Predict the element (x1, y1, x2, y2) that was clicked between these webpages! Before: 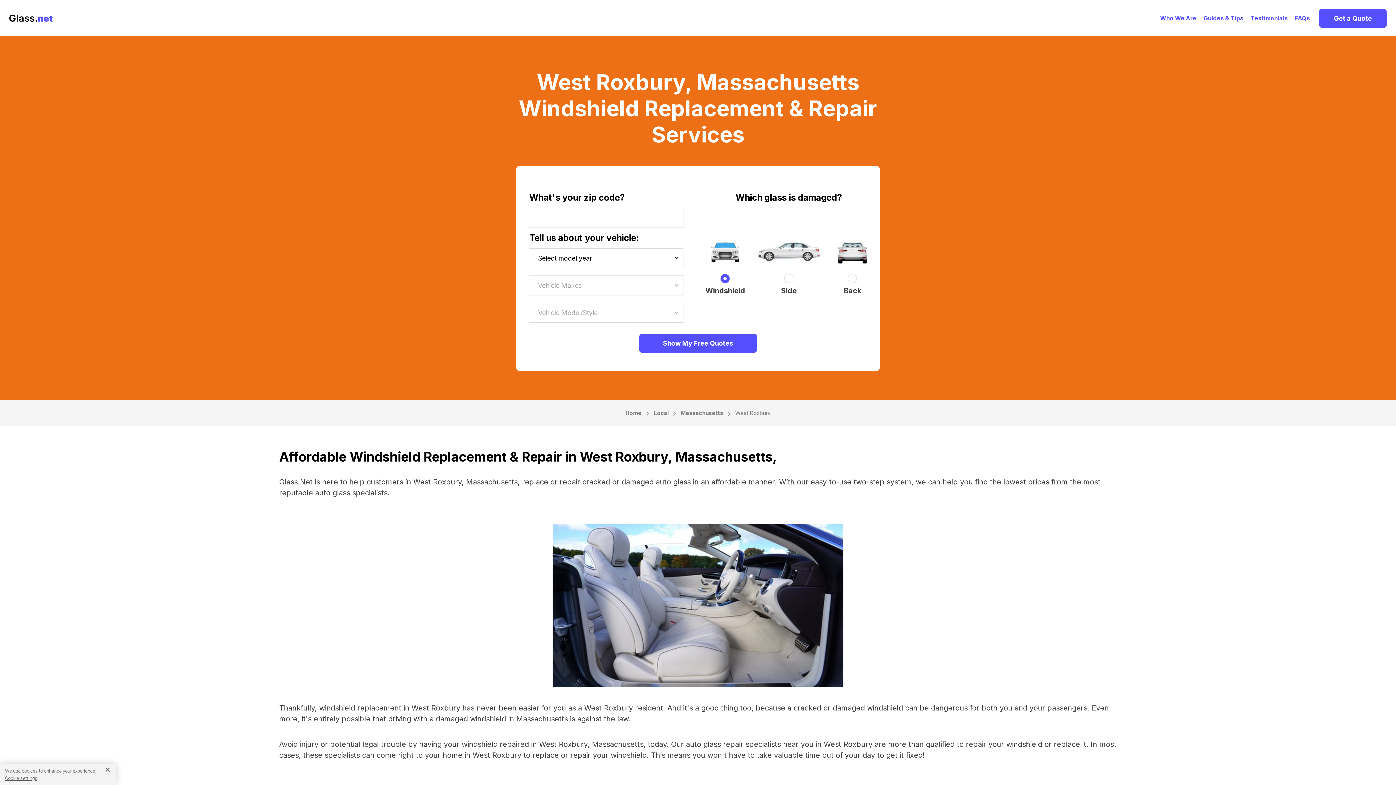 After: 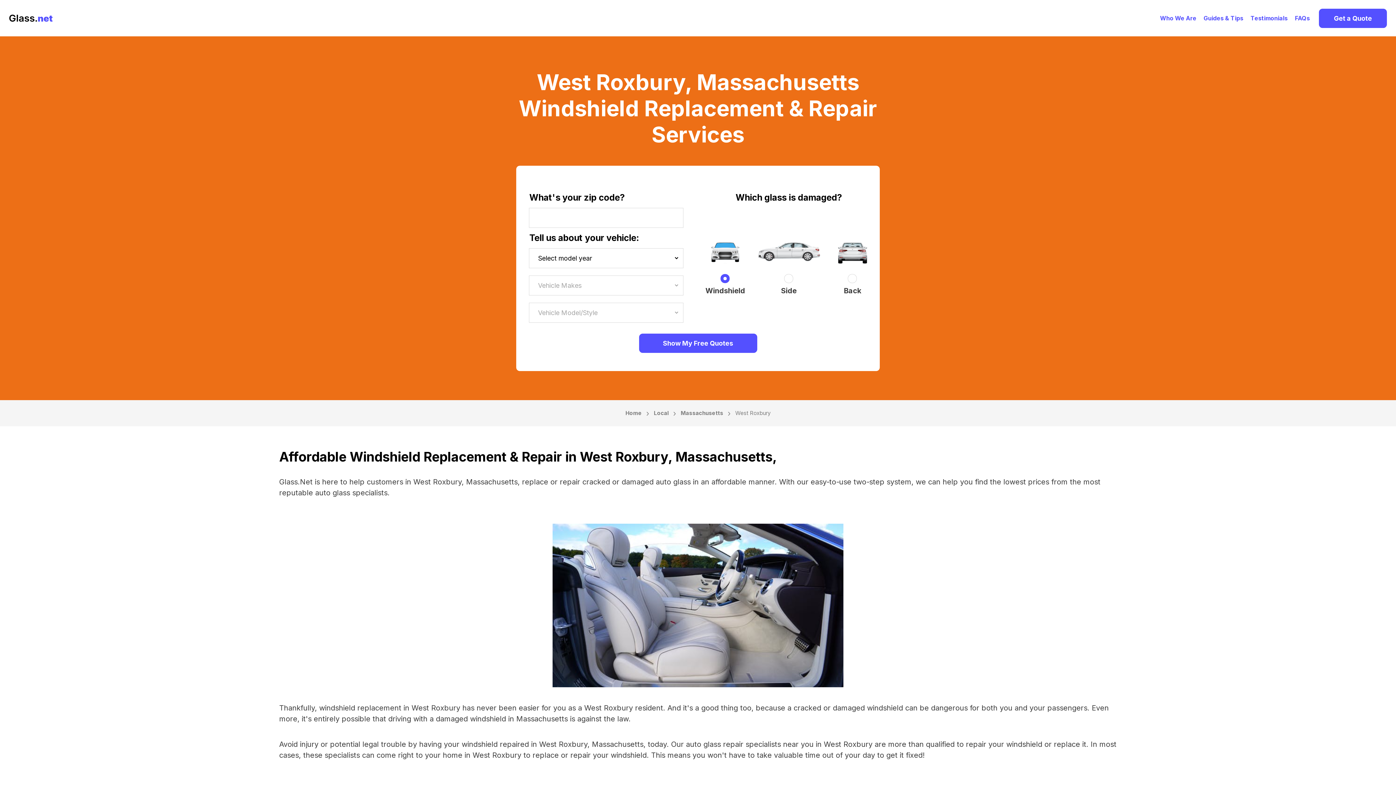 Action: label: Close bbox: (102, 766, 107, 773)